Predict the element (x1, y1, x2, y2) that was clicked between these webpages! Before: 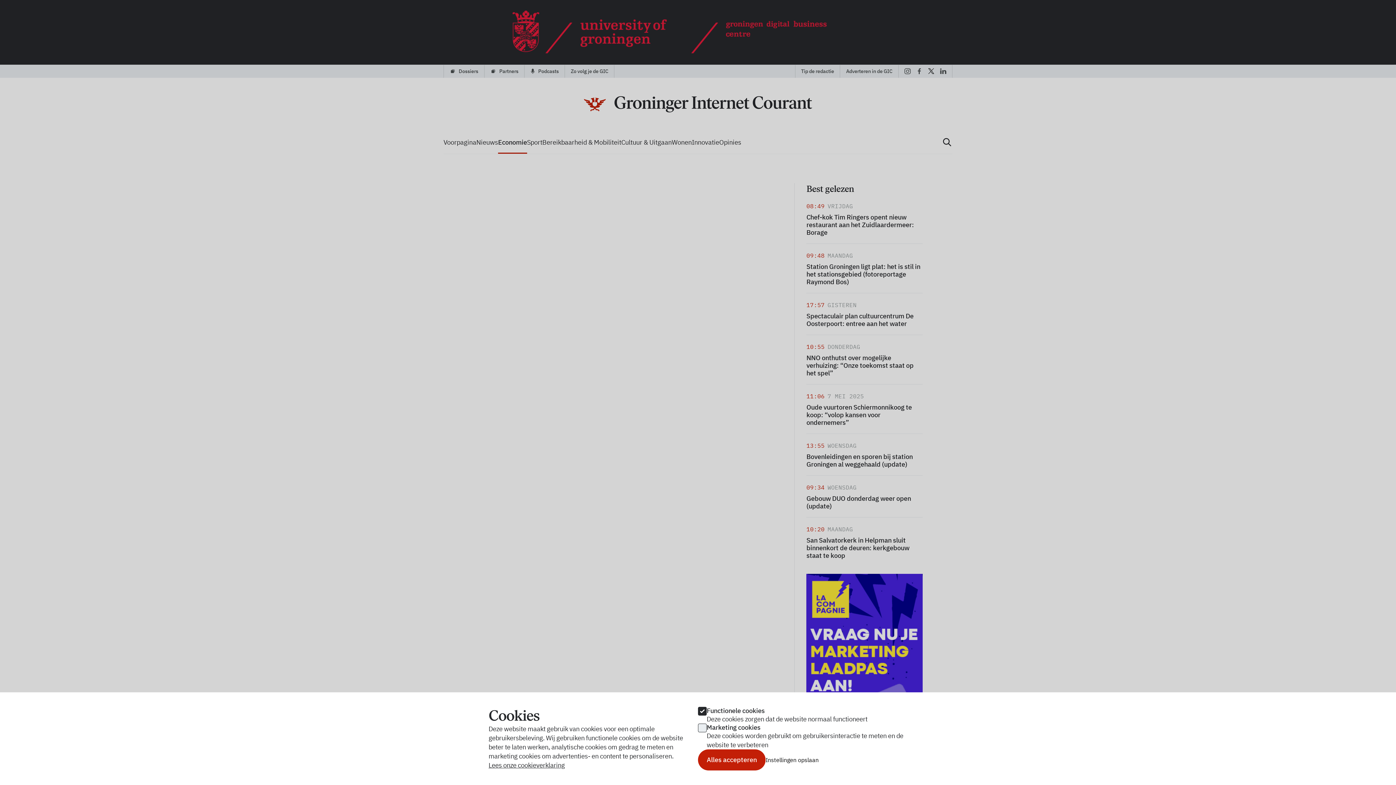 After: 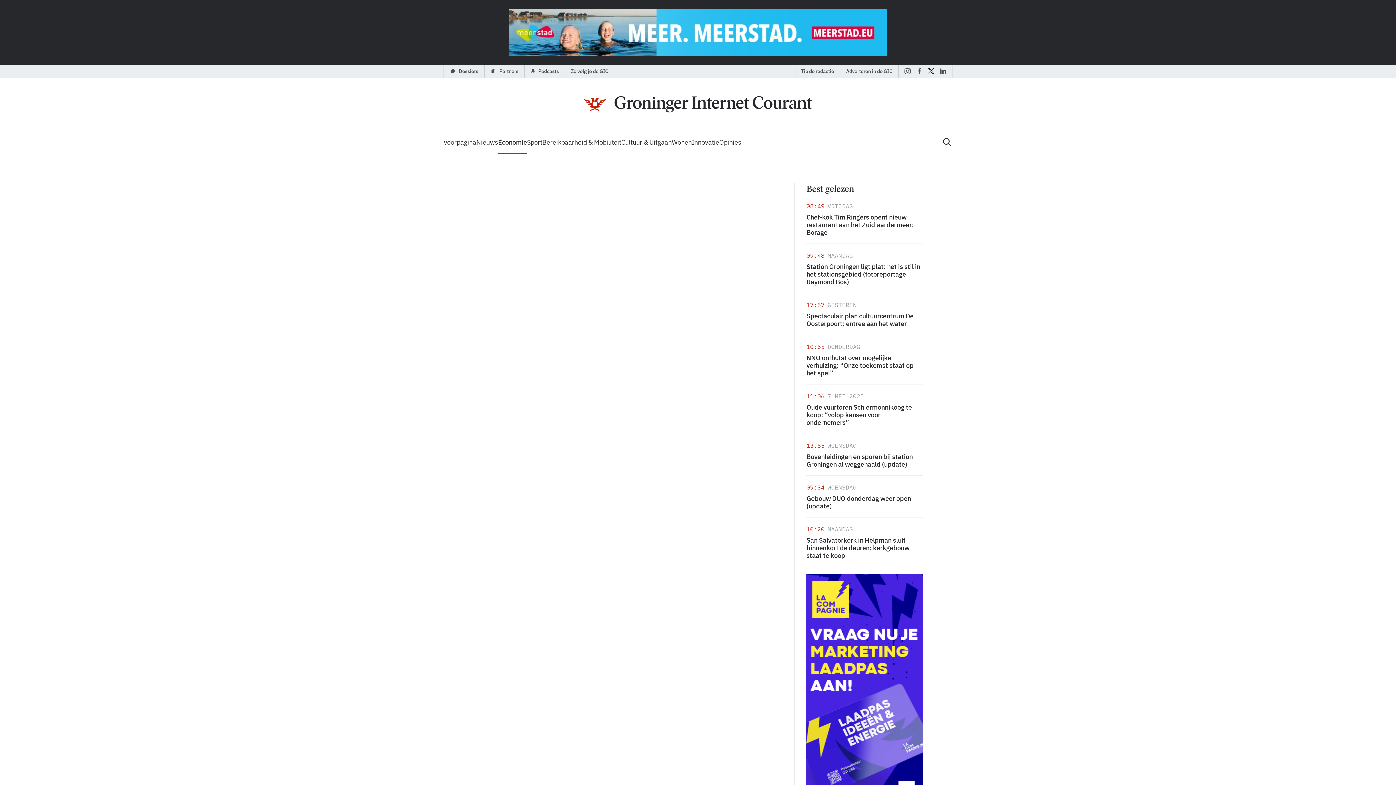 Action: bbox: (765, 756, 818, 764) label: Instellingen opslaan